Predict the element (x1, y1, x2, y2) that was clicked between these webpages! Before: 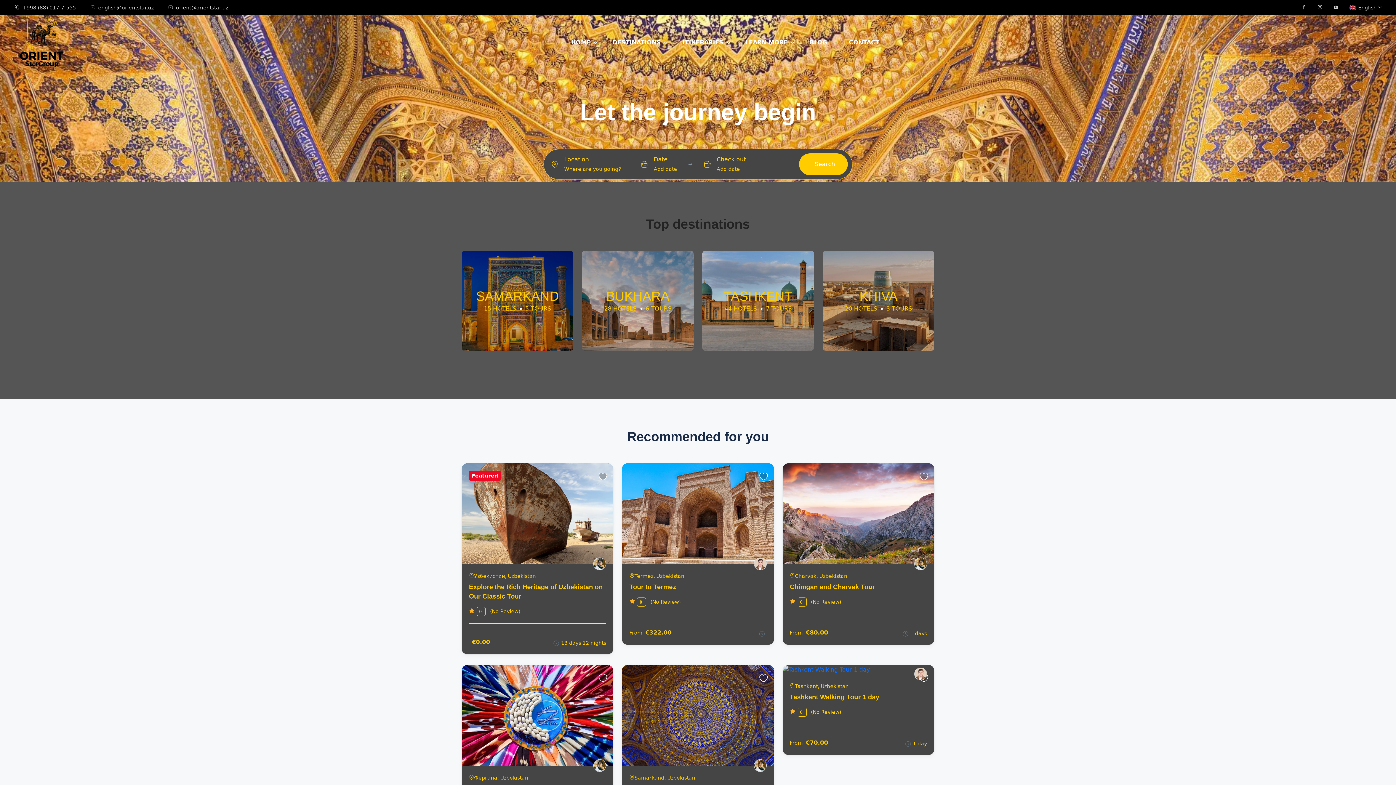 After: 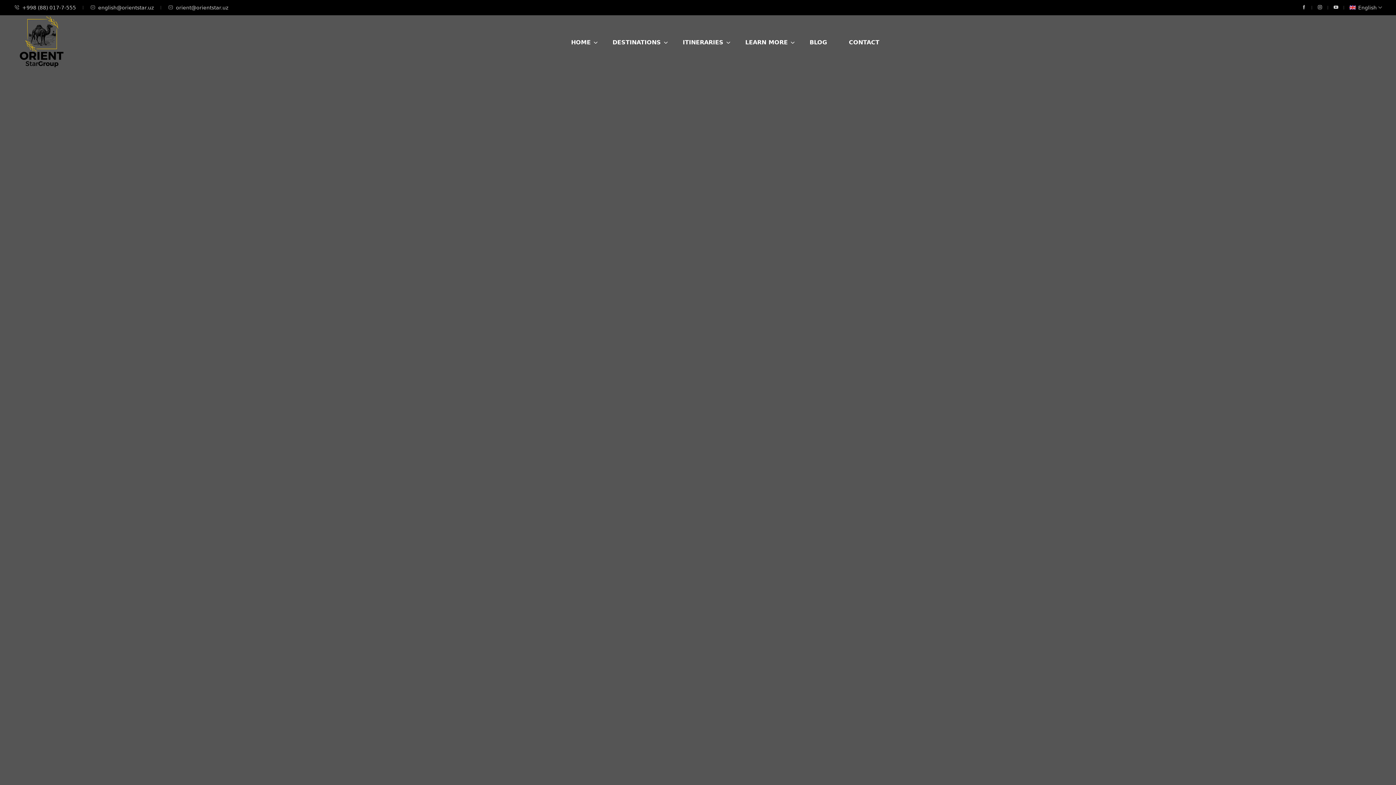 Action: bbox: (706, 288, 810, 304) label: TASHKENT